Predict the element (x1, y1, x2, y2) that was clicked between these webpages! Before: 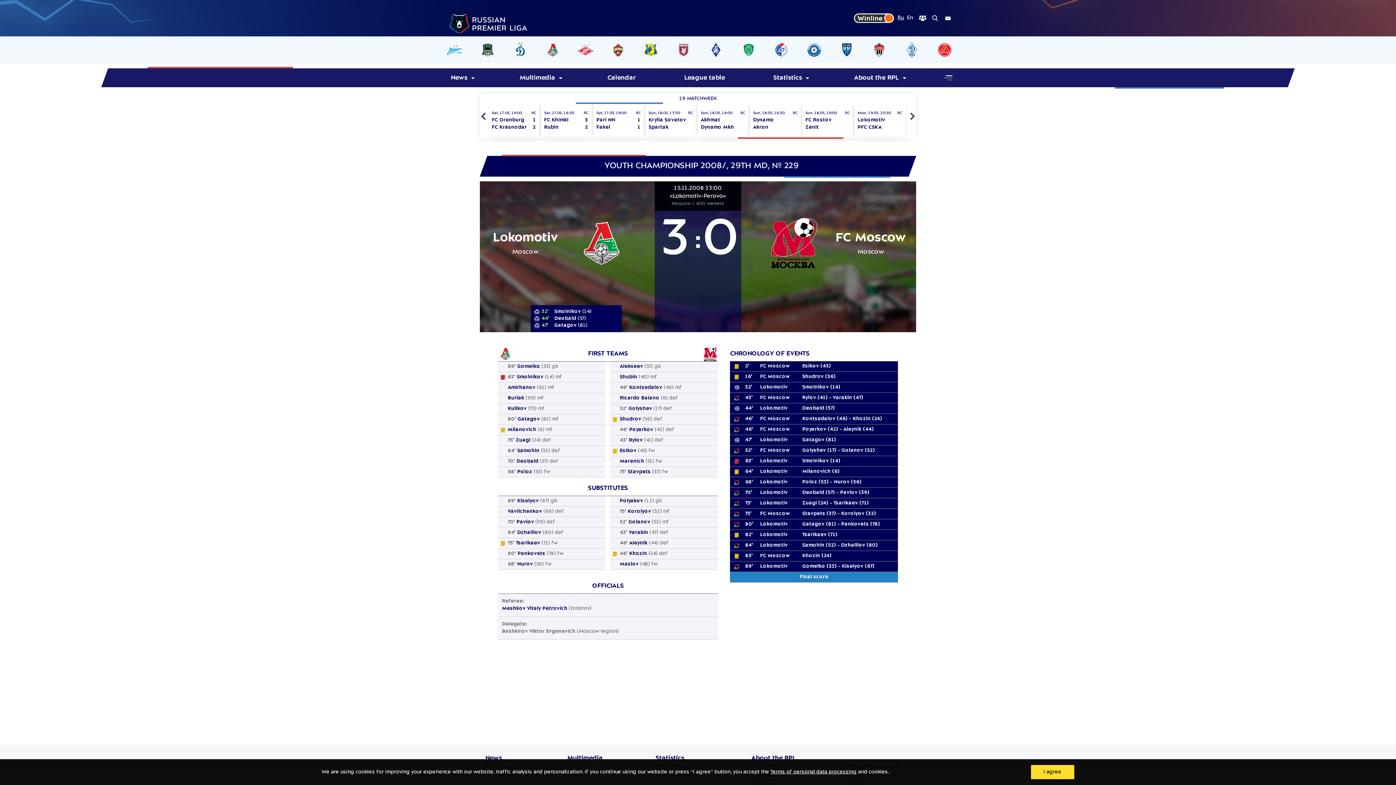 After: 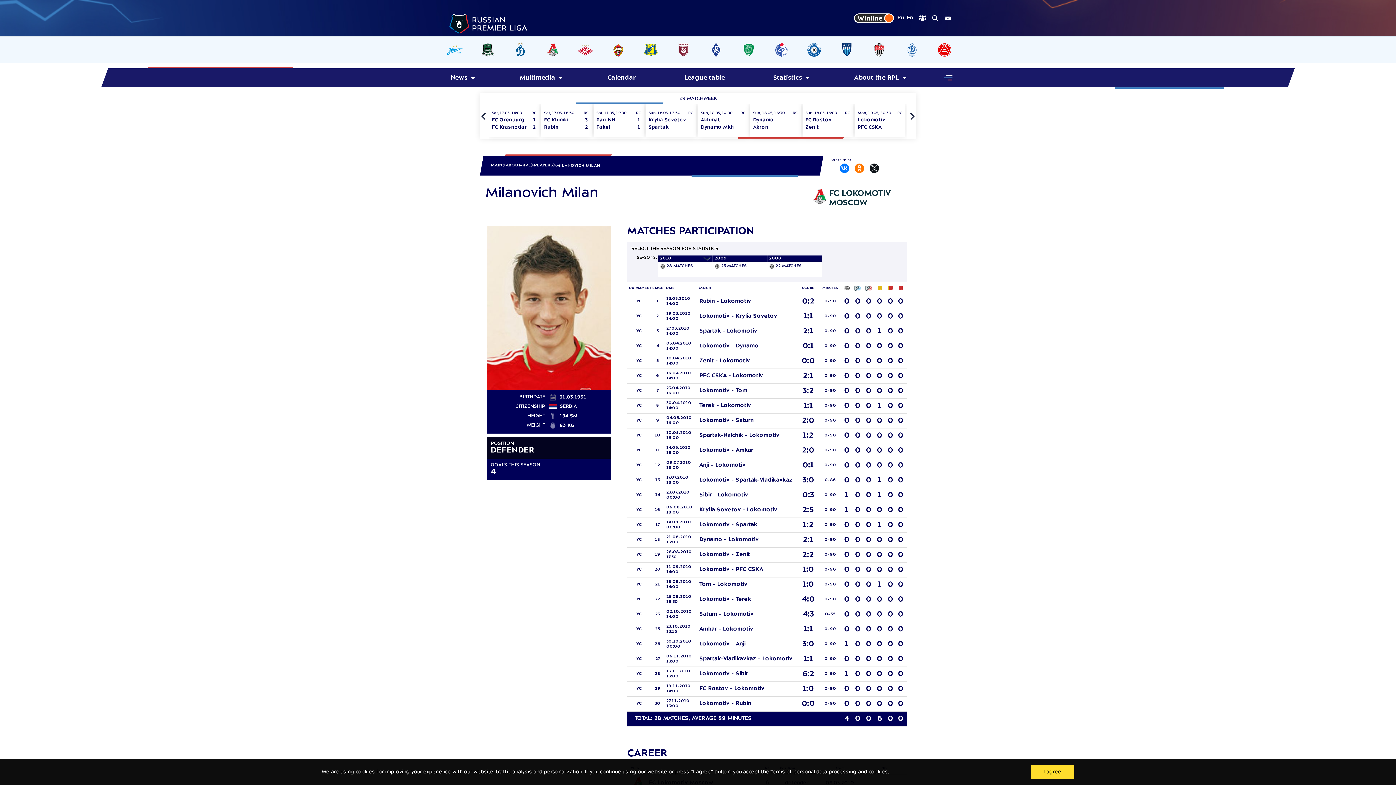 Action: label: Milanovich bbox: (802, 469, 830, 474)